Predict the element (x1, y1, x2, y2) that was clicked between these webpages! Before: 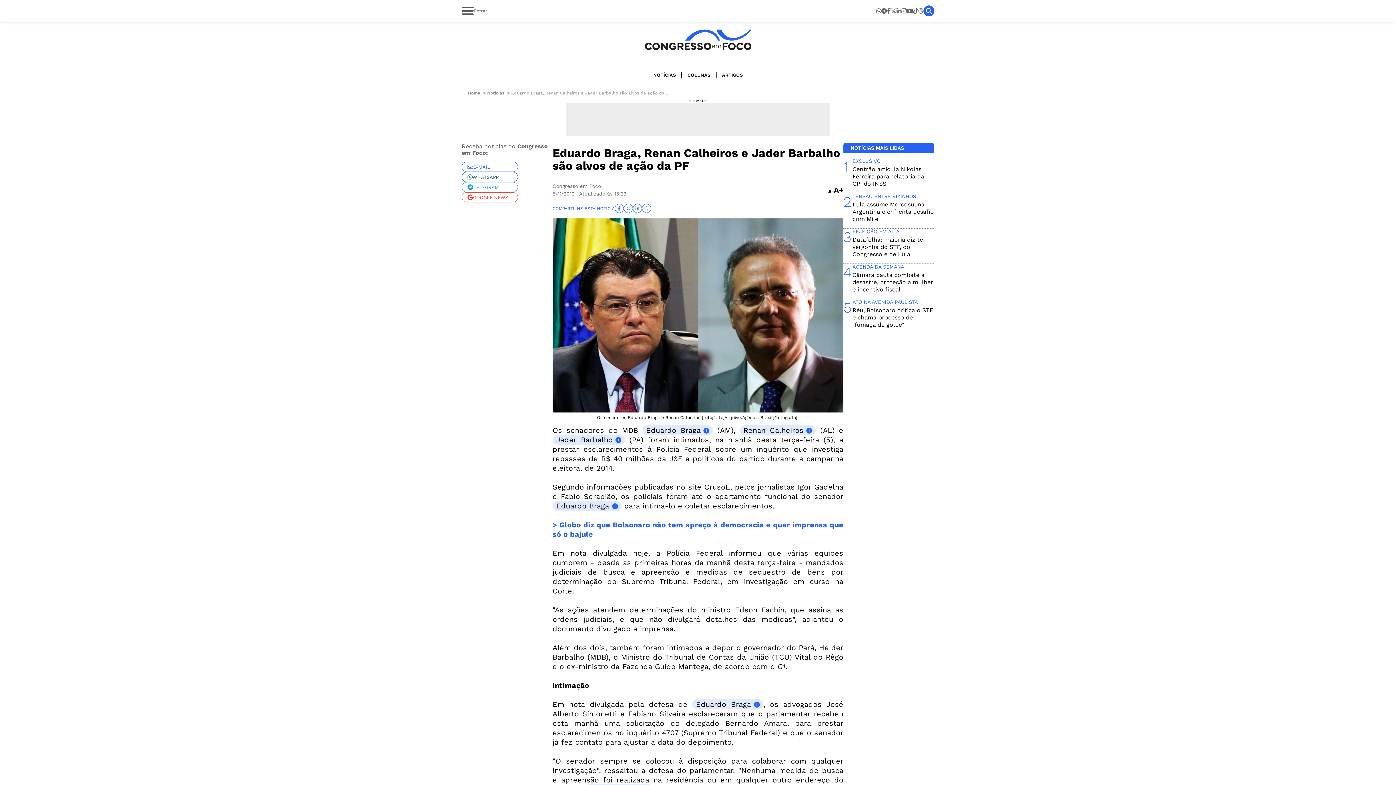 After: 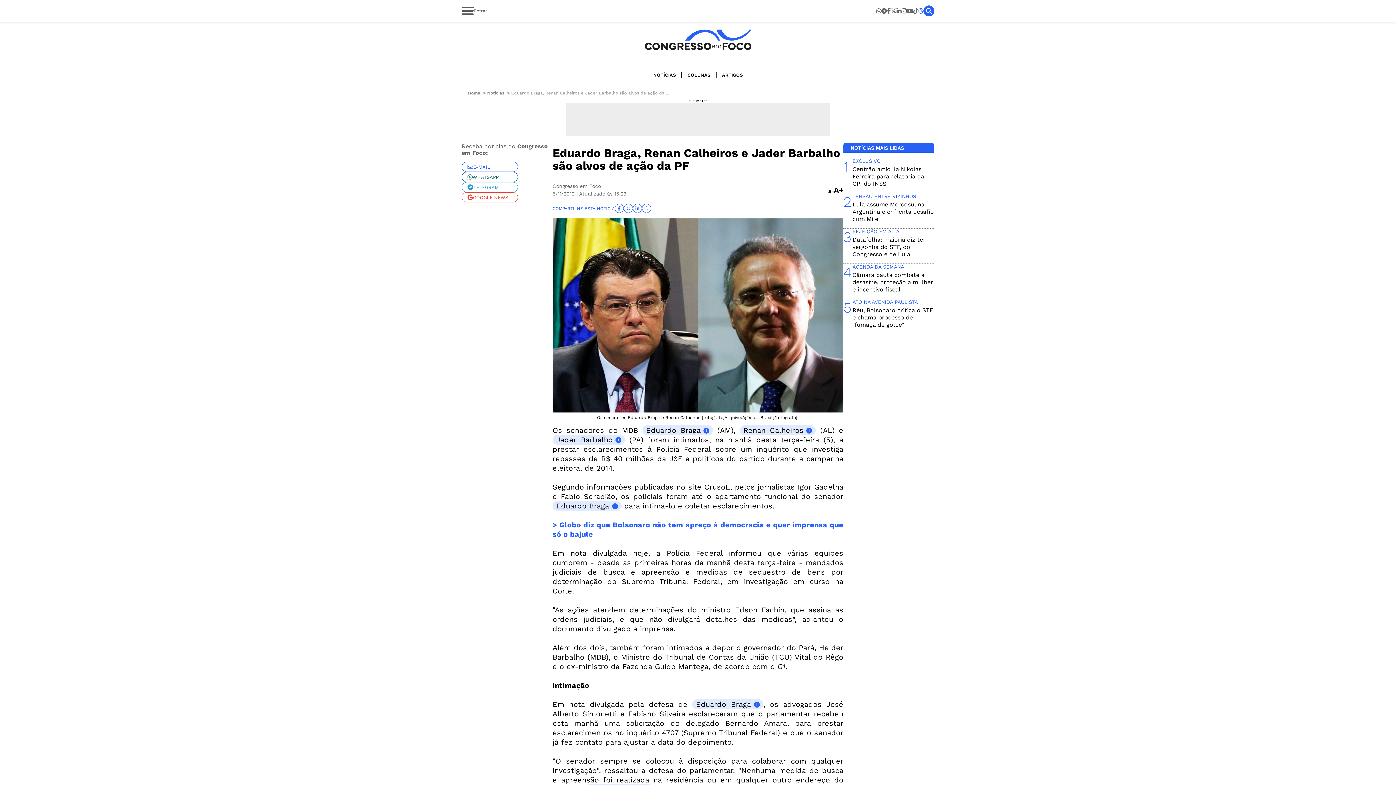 Action: bbox: (918, 7, 923, 14)